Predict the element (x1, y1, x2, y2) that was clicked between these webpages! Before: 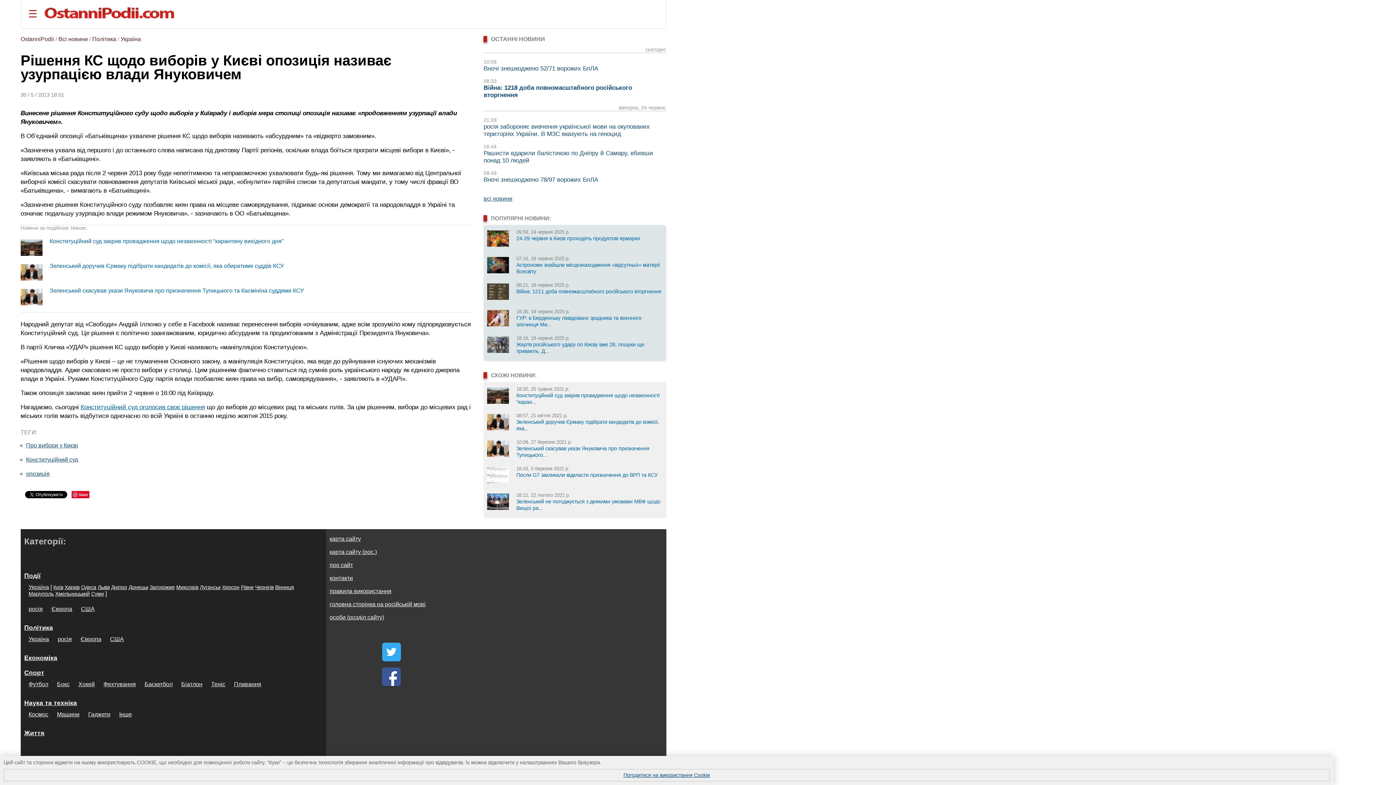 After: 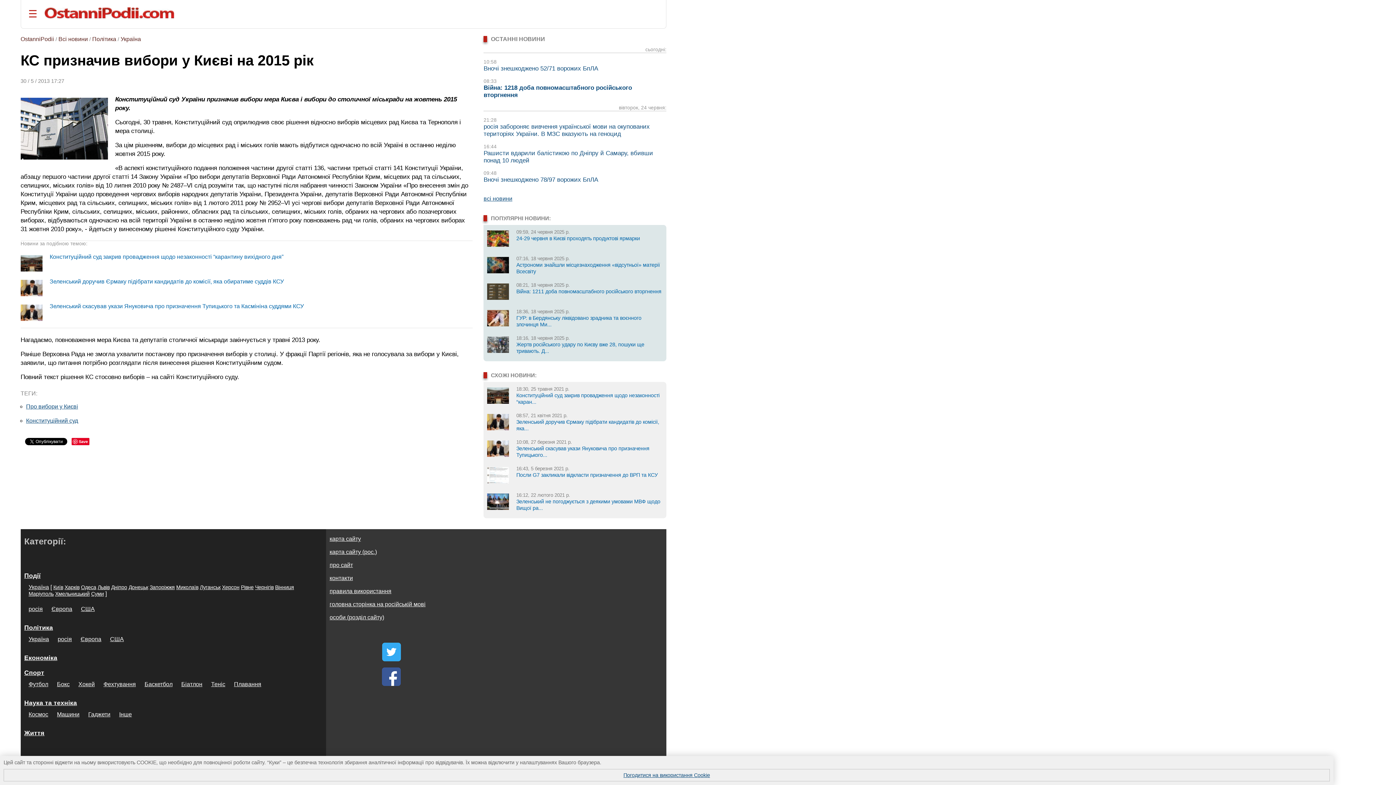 Action: bbox: (80, 403, 204, 410) label: Конституційний суд оголосив своє рішення